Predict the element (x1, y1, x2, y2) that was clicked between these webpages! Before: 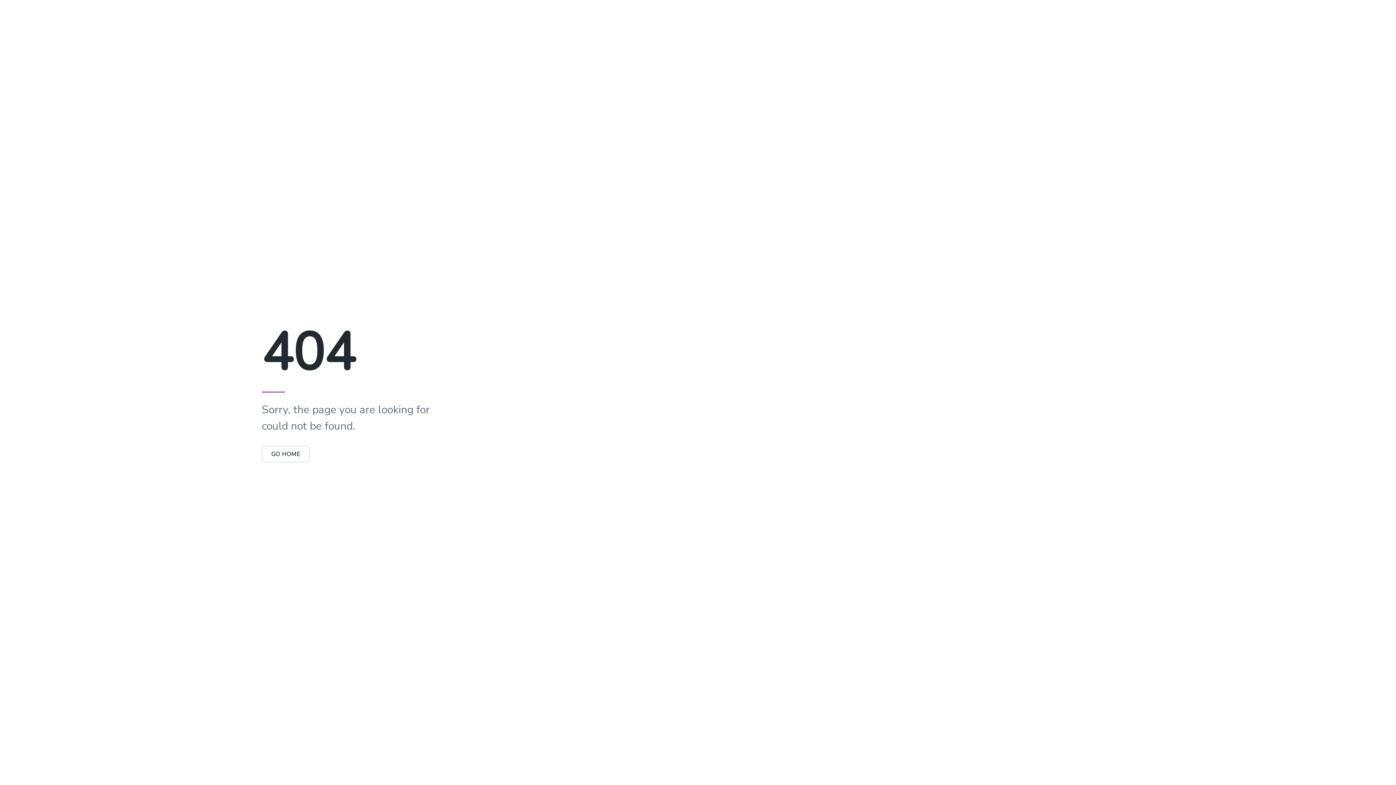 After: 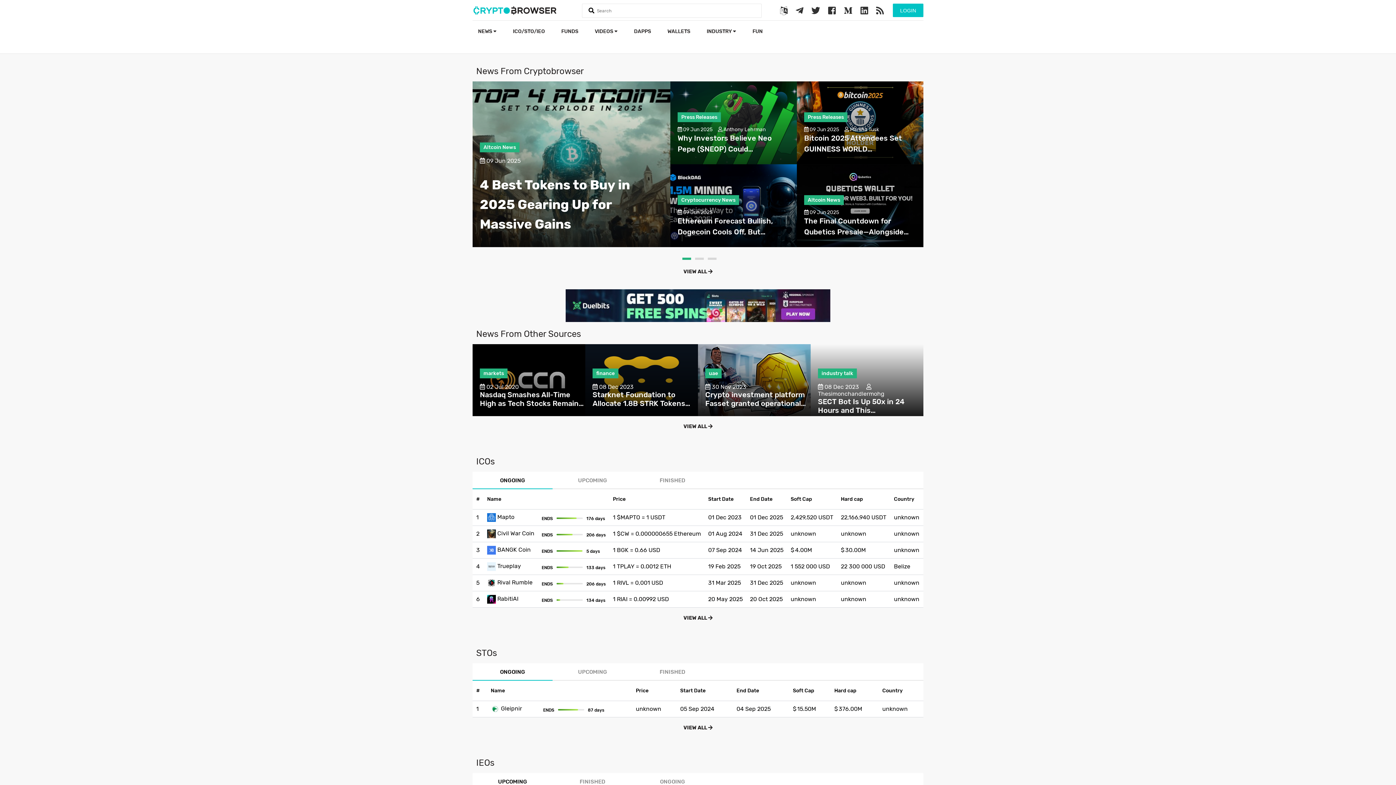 Action: bbox: (261, 450, 310, 458) label: GO HOME